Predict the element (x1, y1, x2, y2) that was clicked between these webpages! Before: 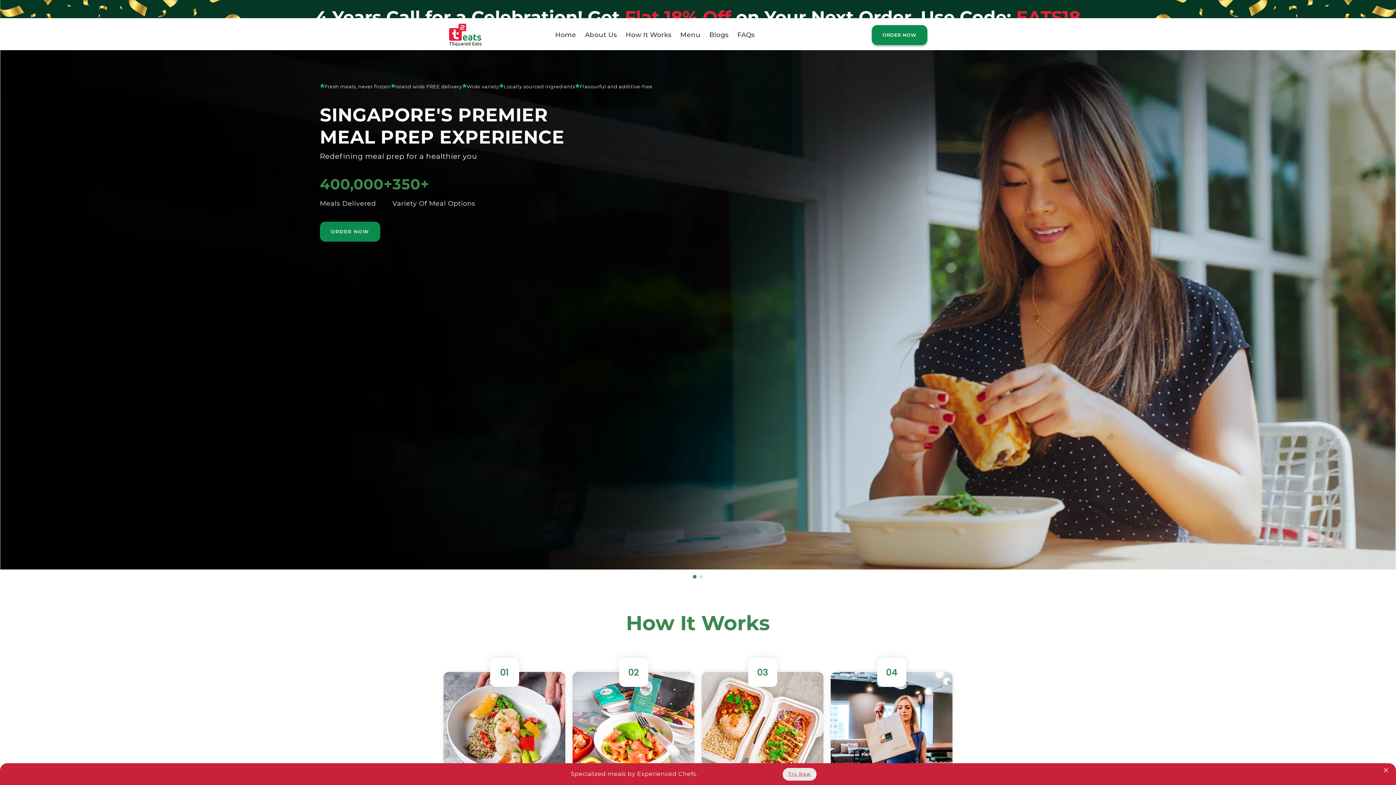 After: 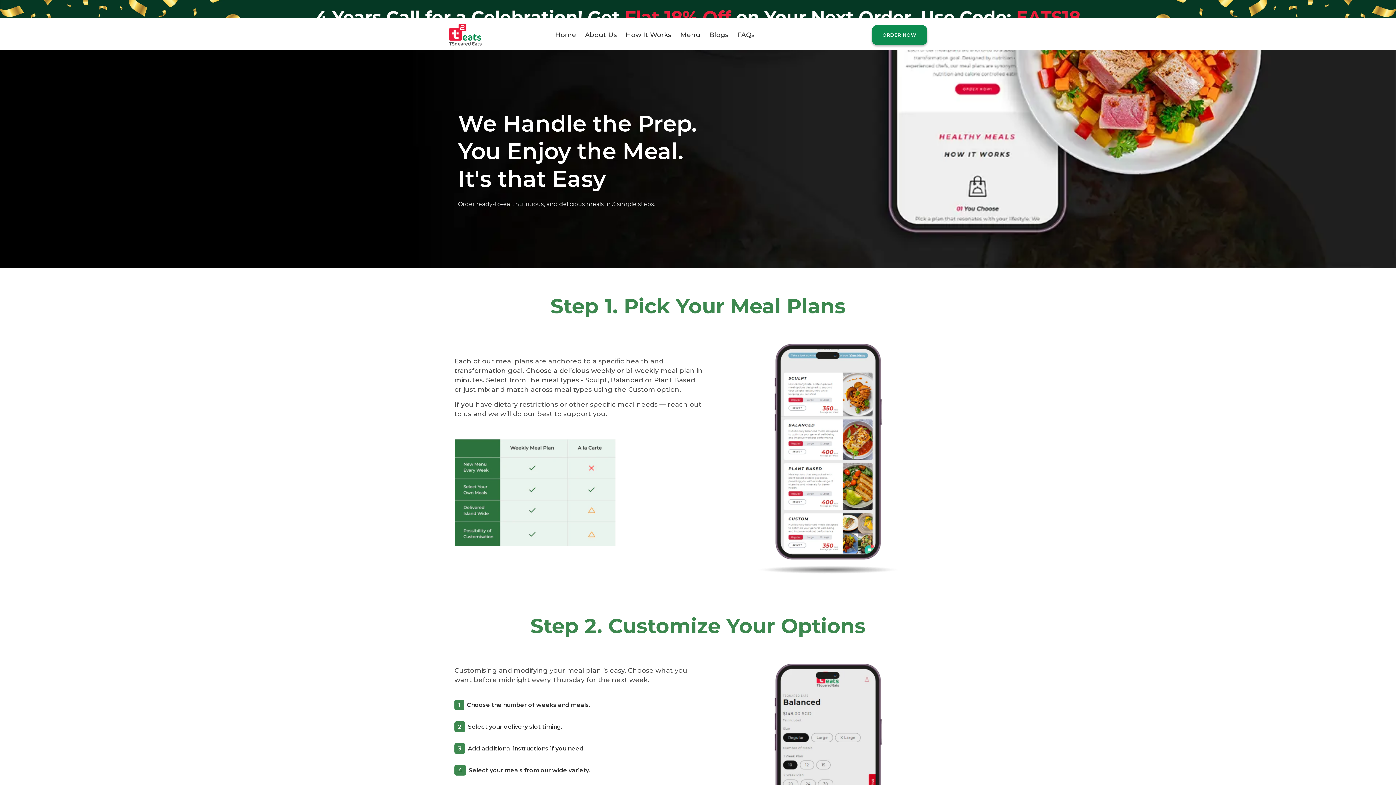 Action: bbox: (621, 26, 676, 43) label: How It Works